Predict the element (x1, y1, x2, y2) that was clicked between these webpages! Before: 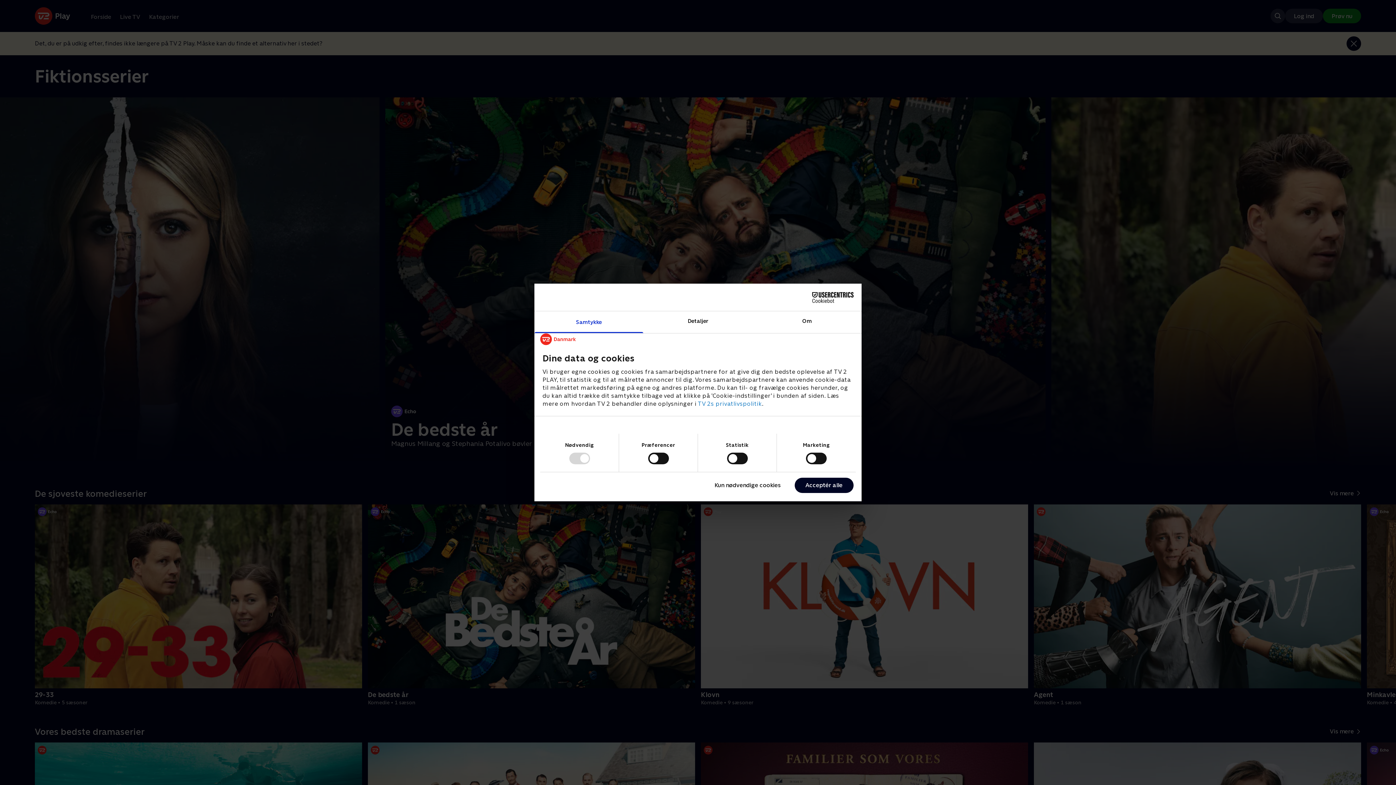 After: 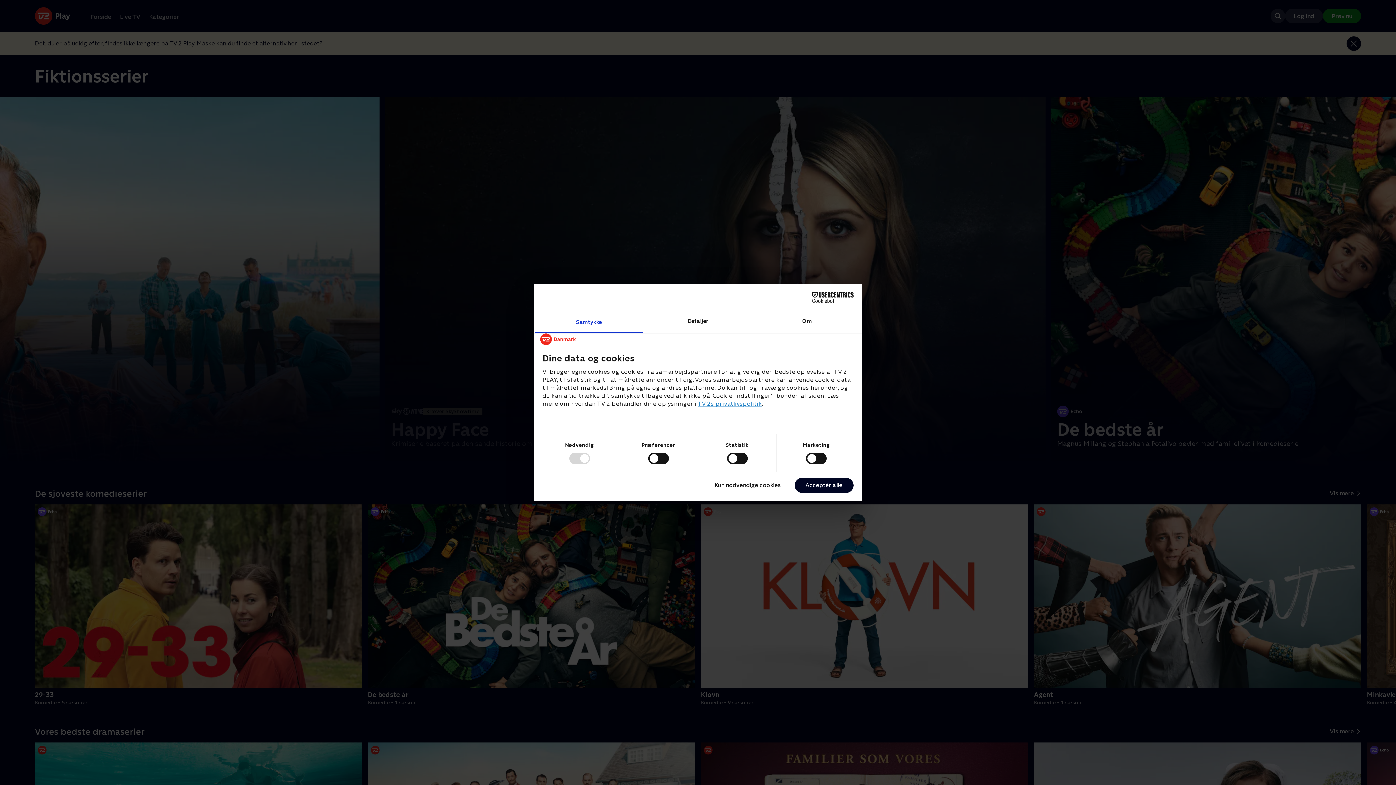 Action: label: TV 2s privatlivspolitik bbox: (698, 400, 762, 407)